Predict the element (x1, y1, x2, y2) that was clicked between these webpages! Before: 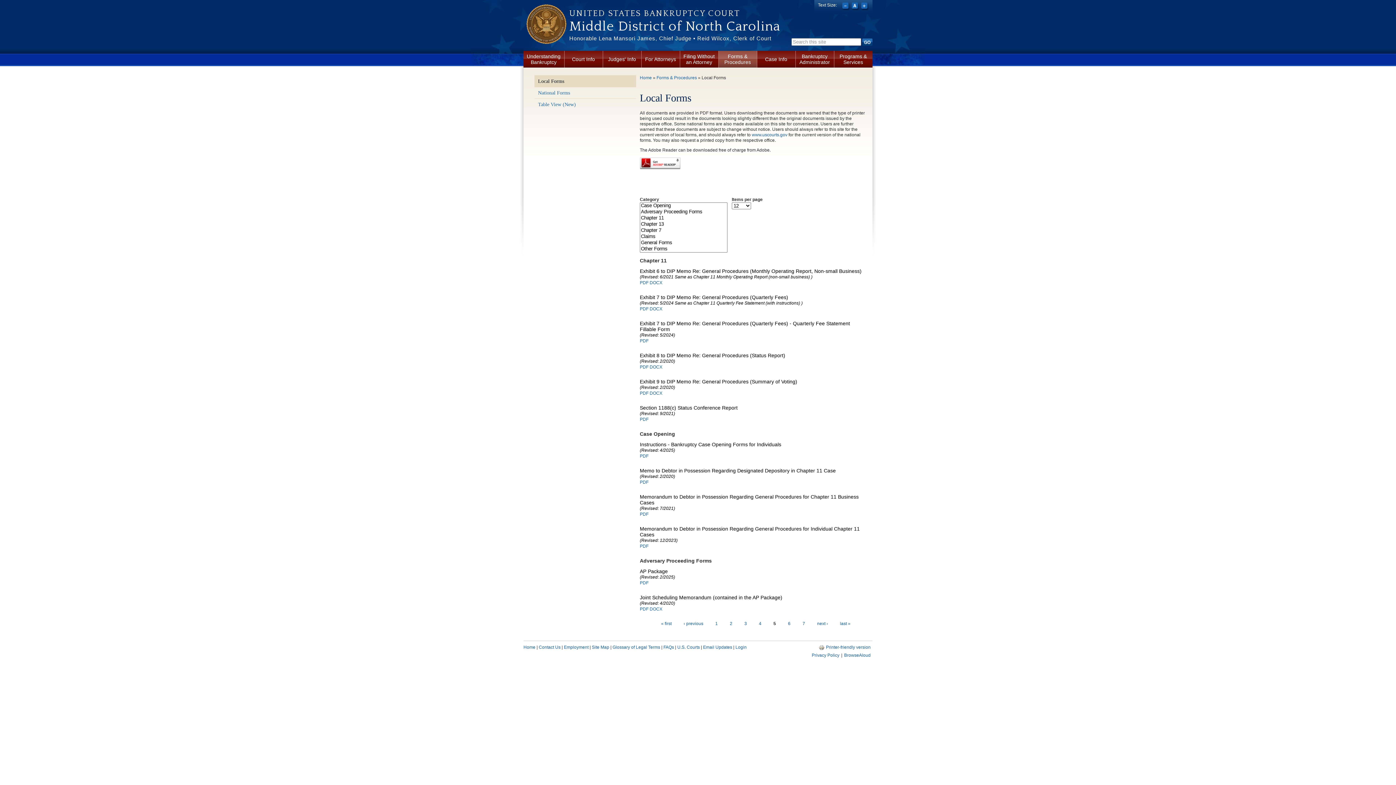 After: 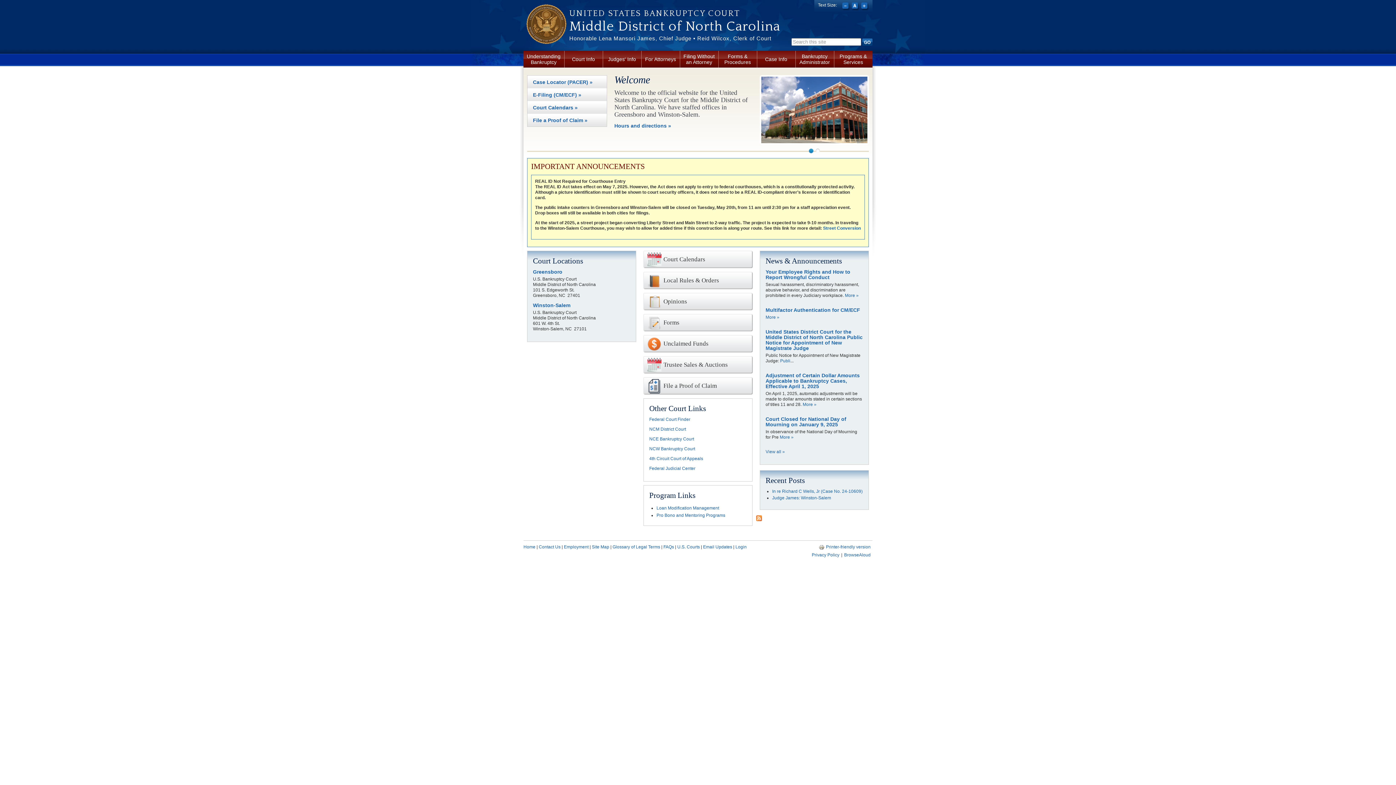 Action: label: Home bbox: (523, 645, 535, 650)